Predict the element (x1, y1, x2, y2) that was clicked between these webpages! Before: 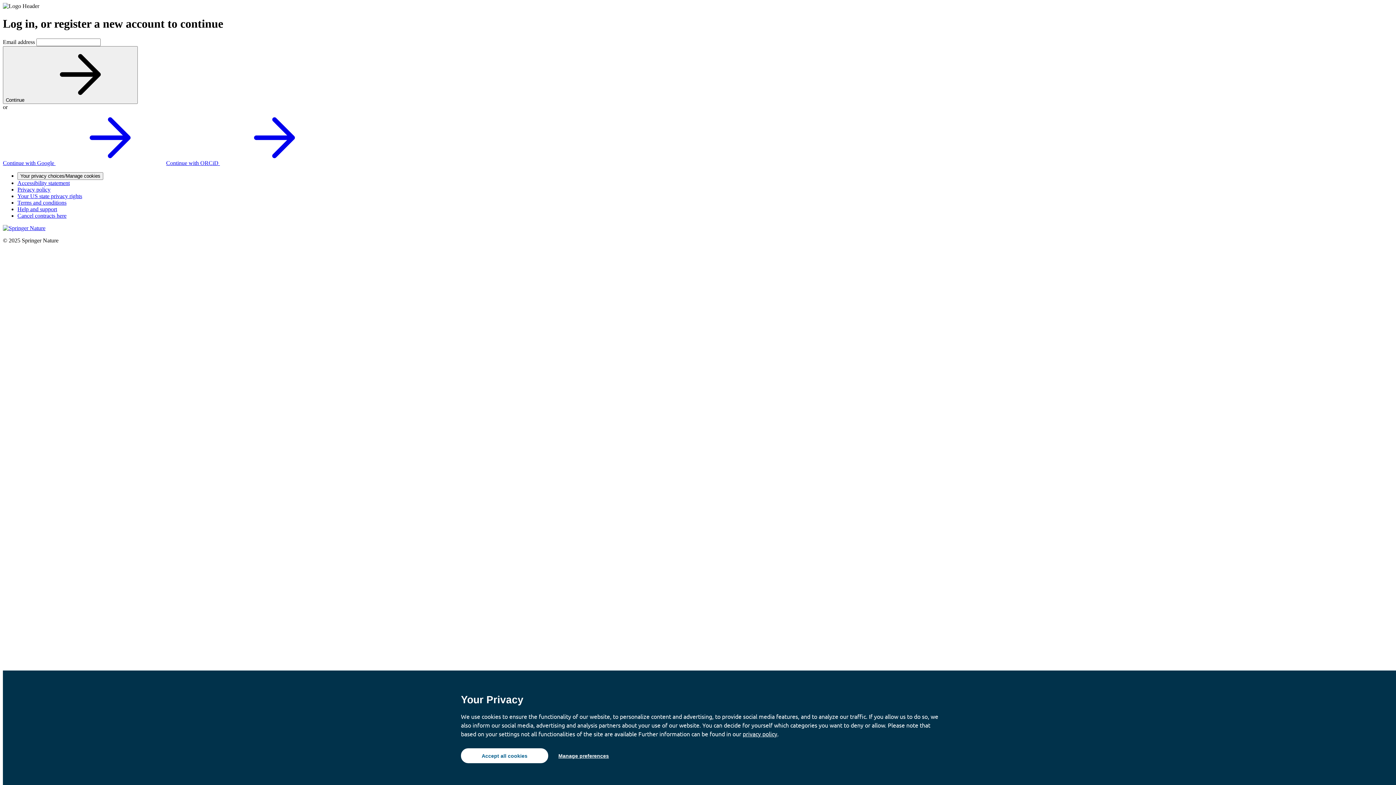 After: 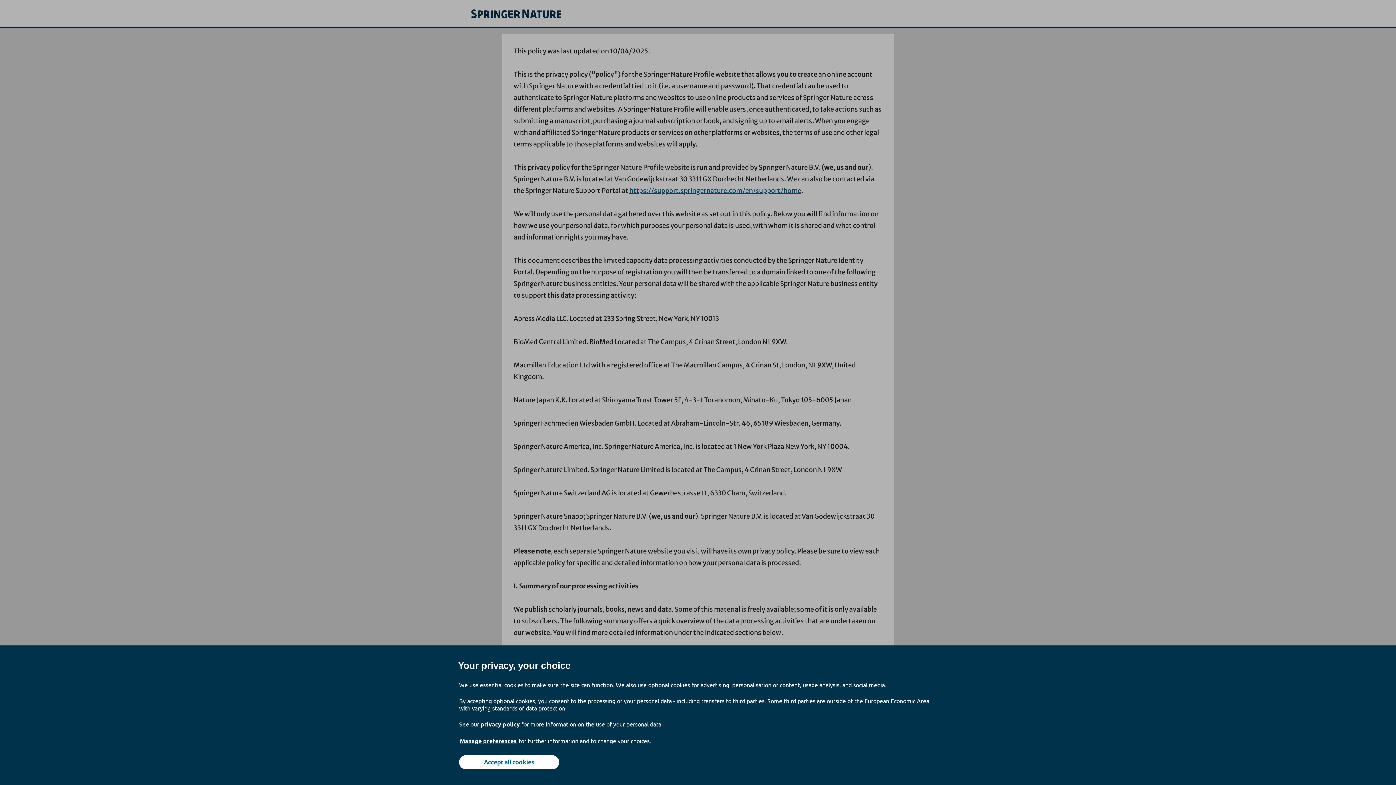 Action: label: privacy policy bbox: (742, 730, 777, 737)